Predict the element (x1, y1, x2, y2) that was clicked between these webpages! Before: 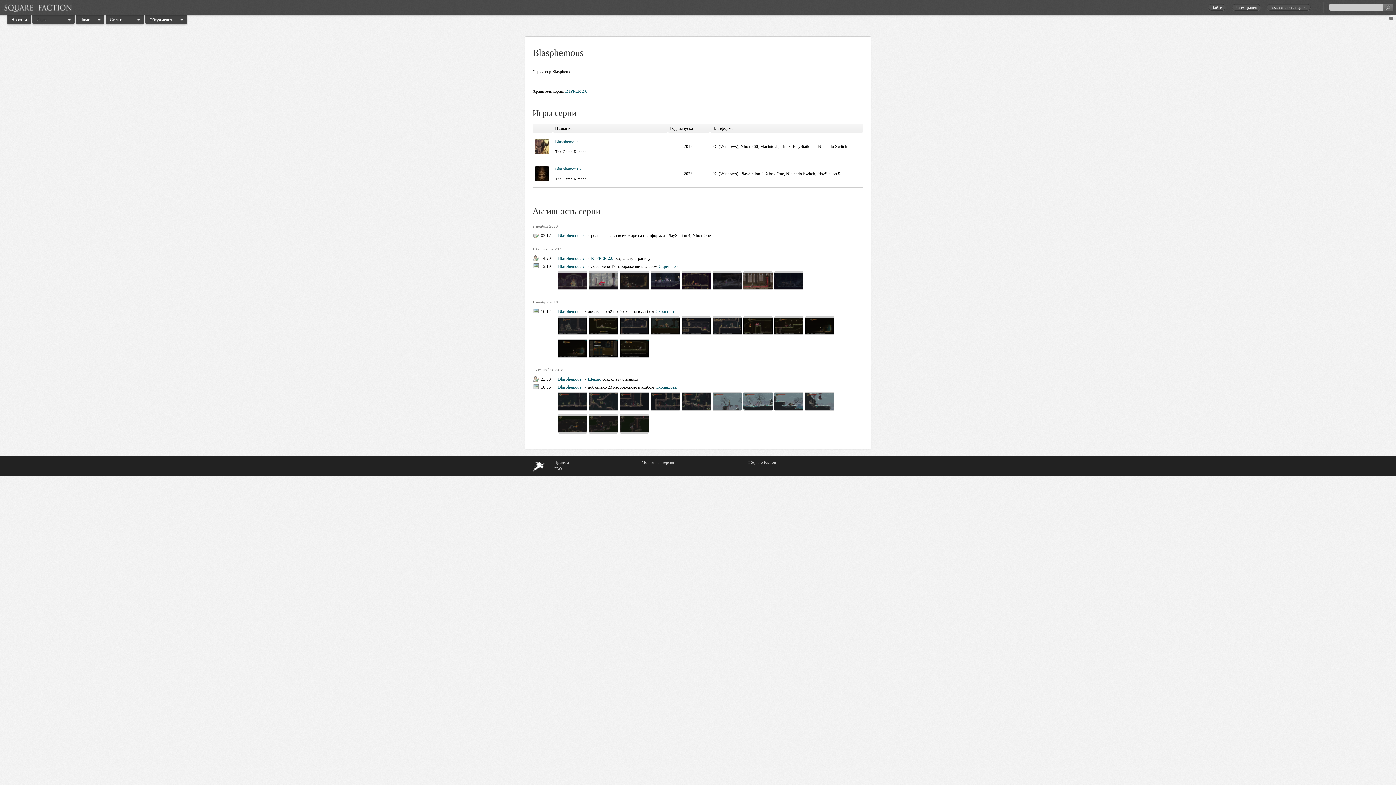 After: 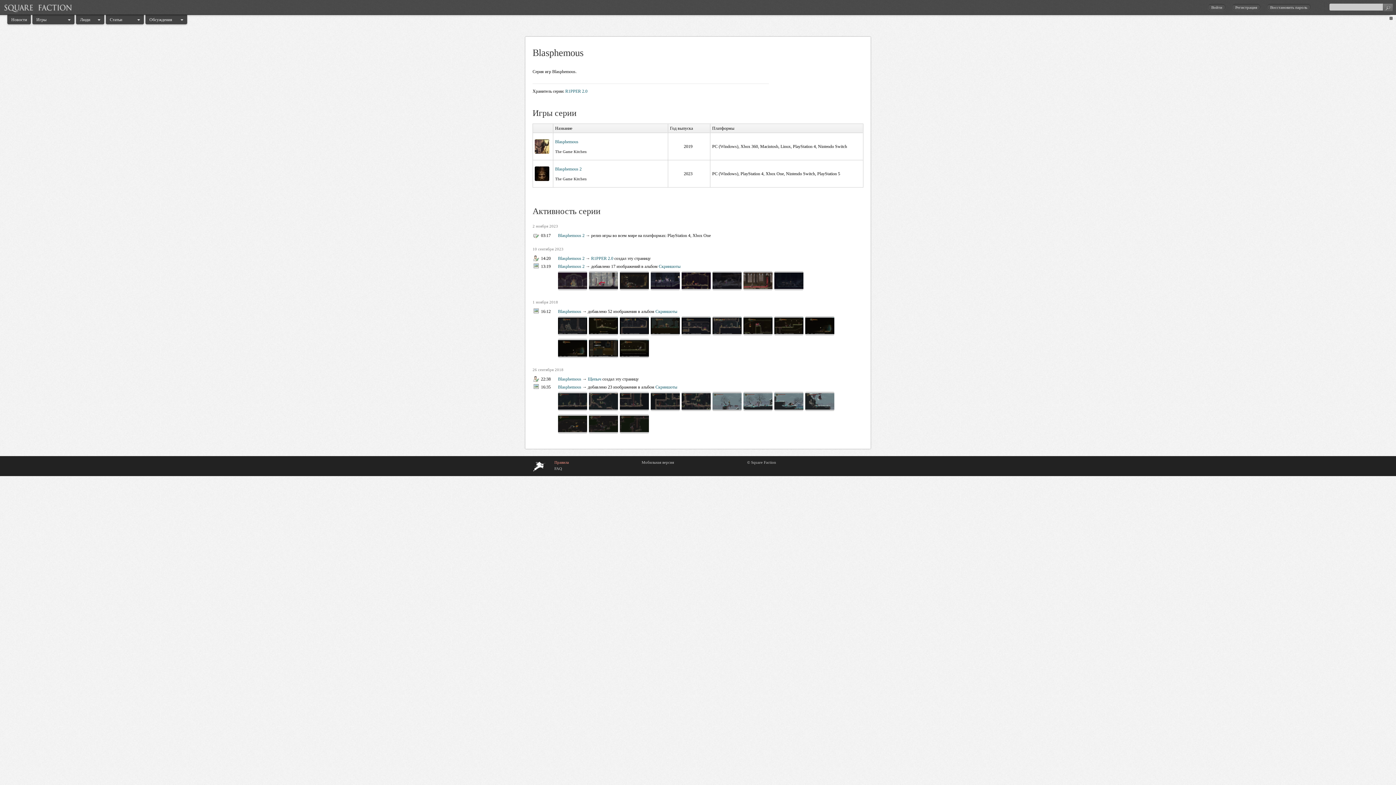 Action: bbox: (554, 460, 569, 464) label: Правила